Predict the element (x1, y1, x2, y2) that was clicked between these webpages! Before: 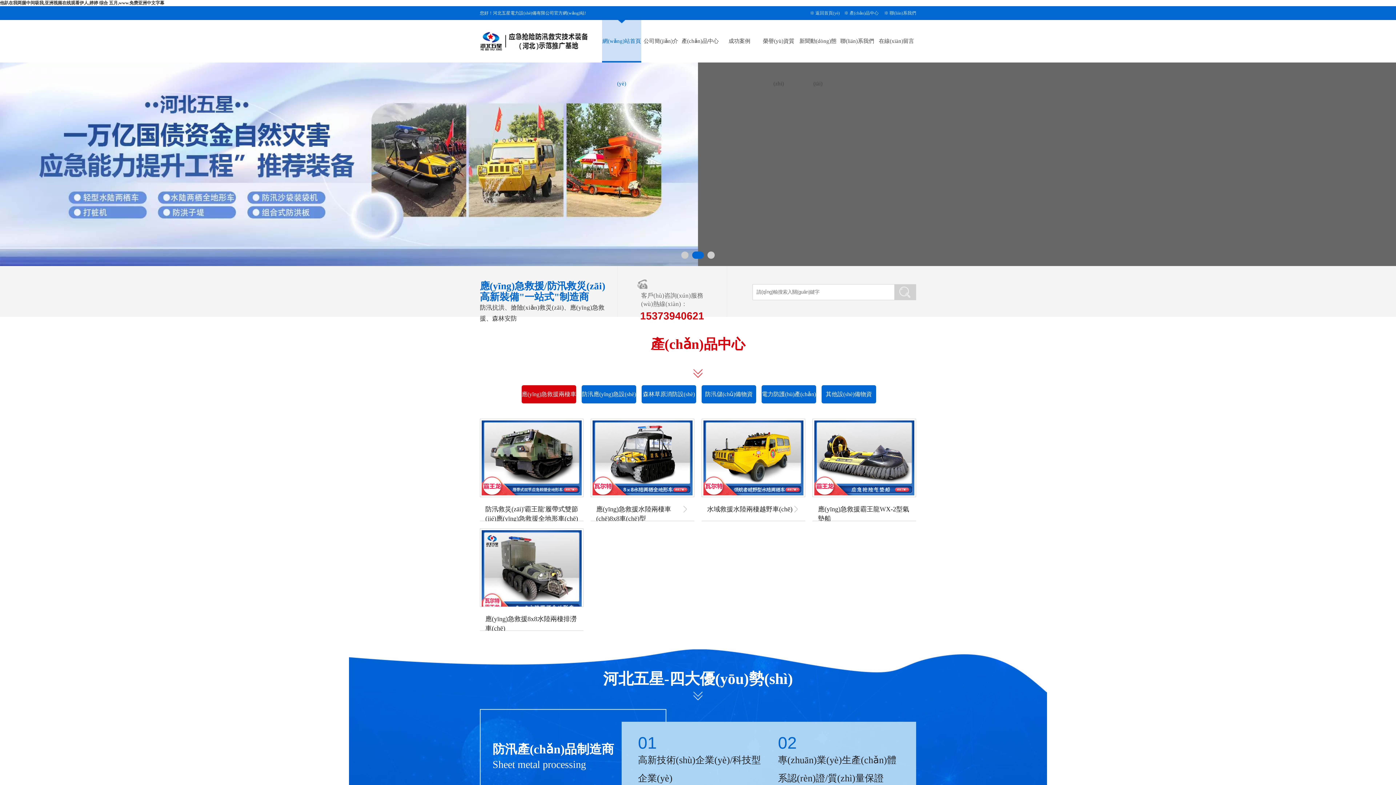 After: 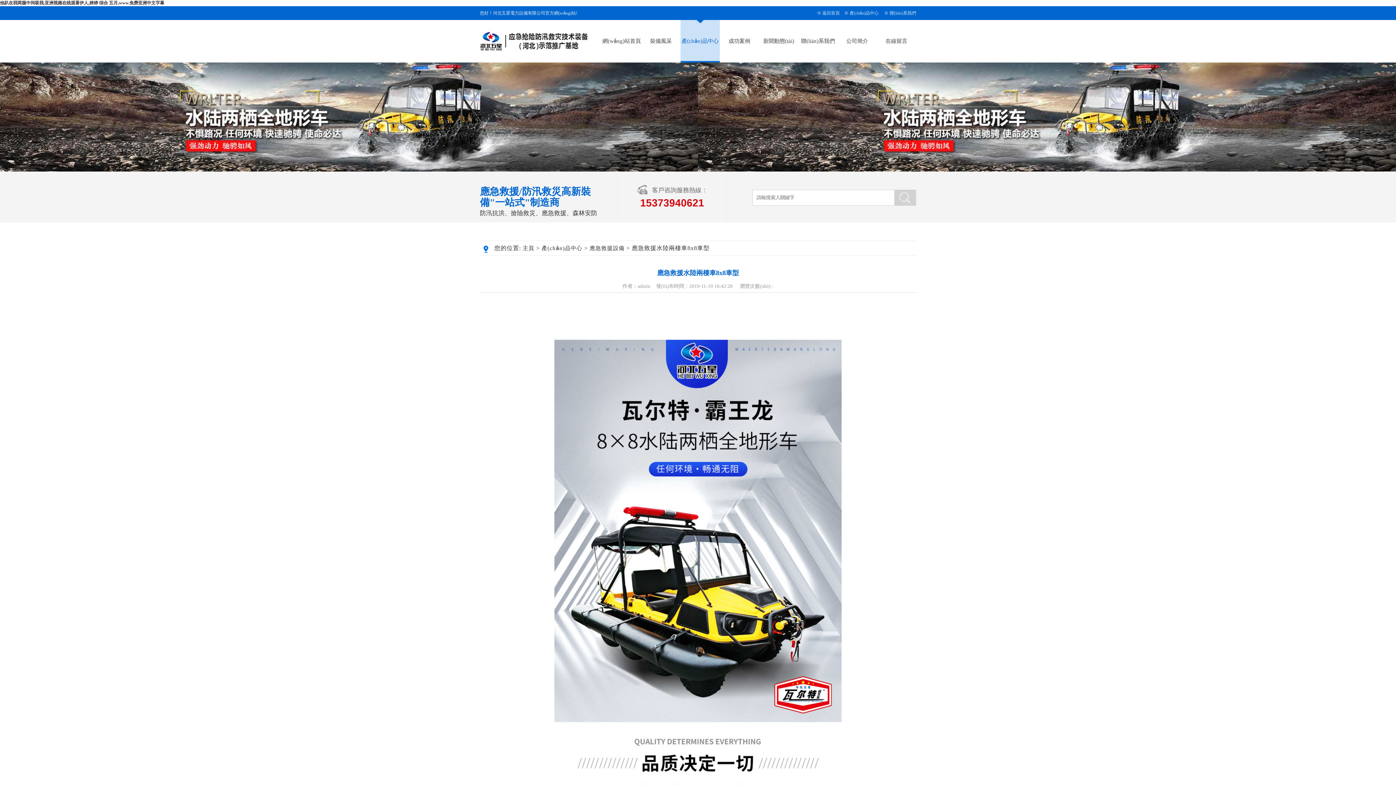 Action: bbox: (596, 502, 689, 525) label: 應(yīng)急救援水陸兩棲車(chē)8x8車(chē)型